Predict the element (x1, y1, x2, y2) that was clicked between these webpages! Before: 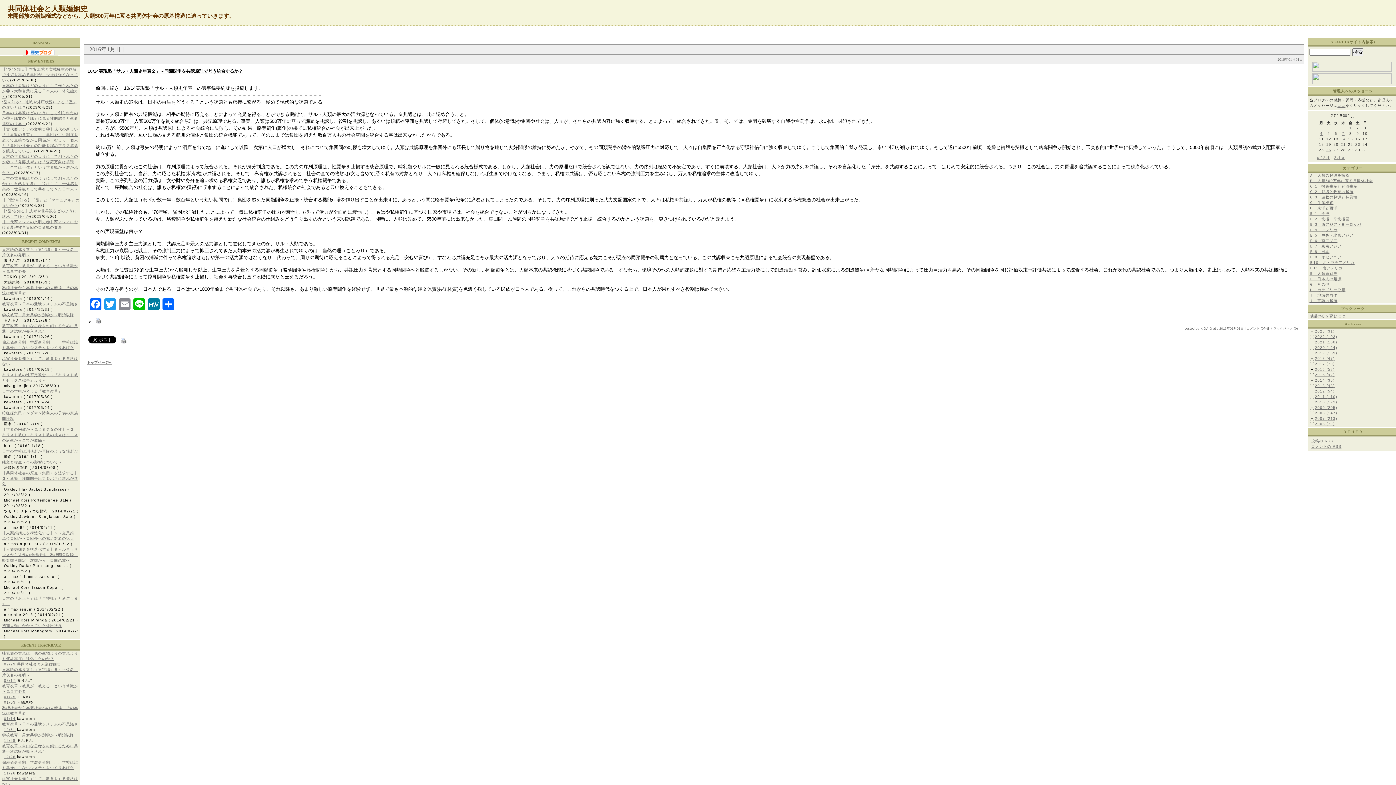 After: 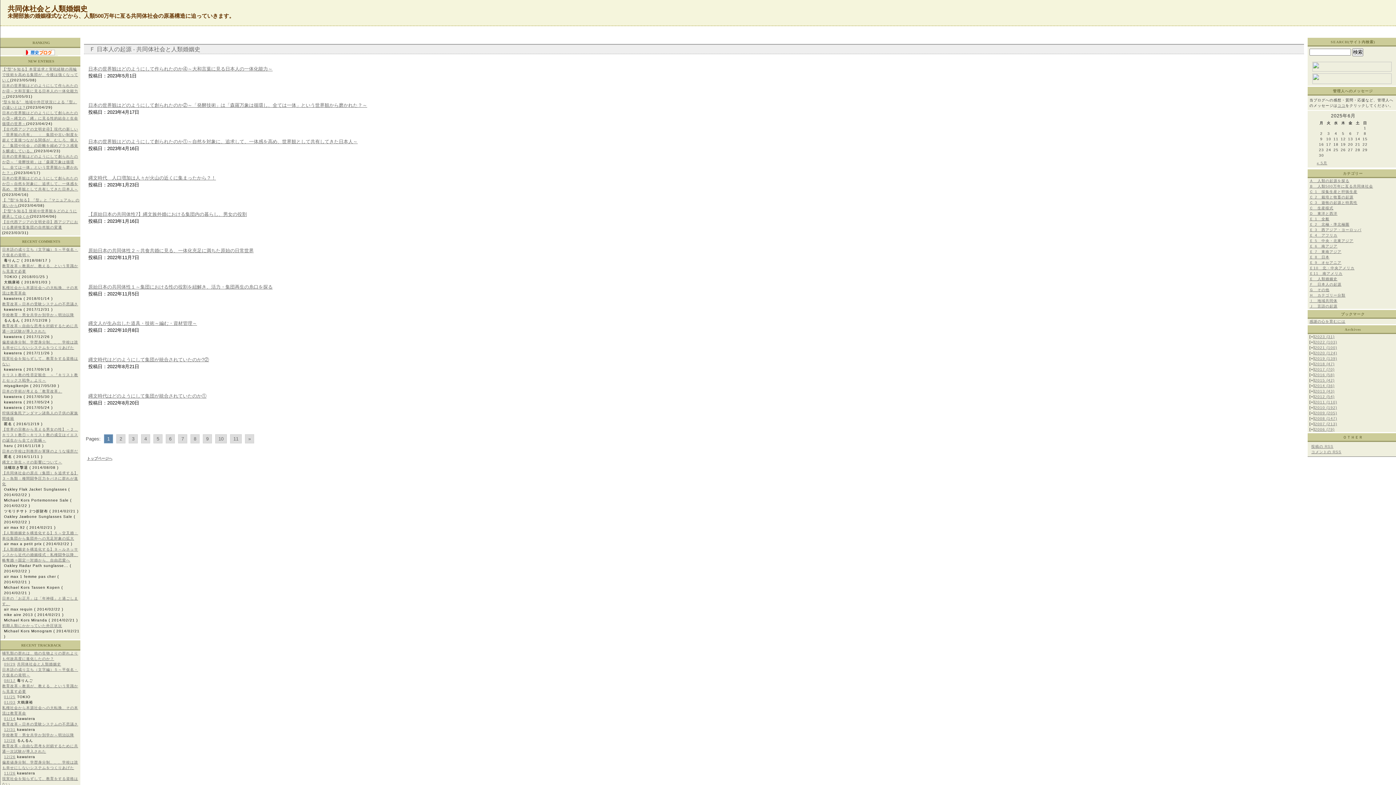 Action: bbox: (1309, 277, 1341, 281) label: Ｆ　日本人の起源